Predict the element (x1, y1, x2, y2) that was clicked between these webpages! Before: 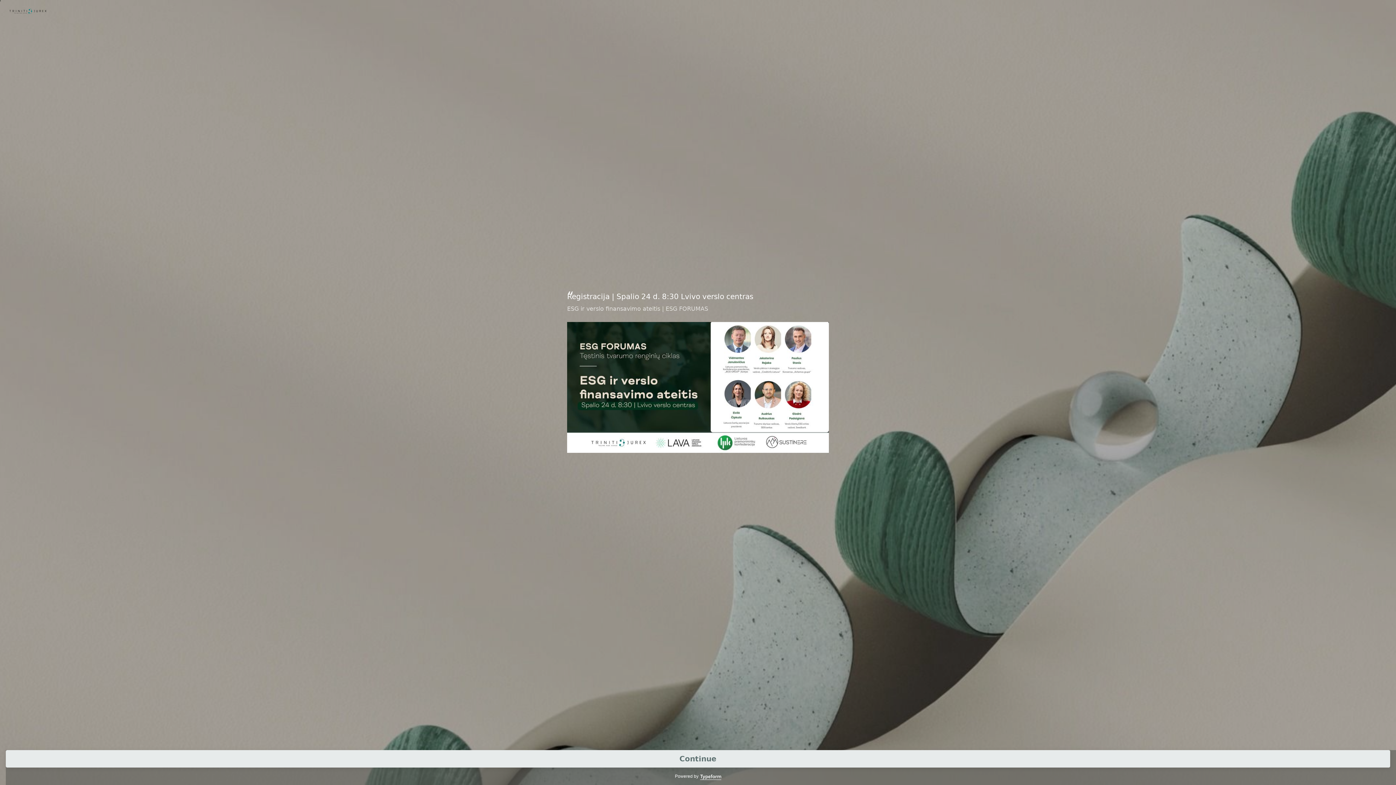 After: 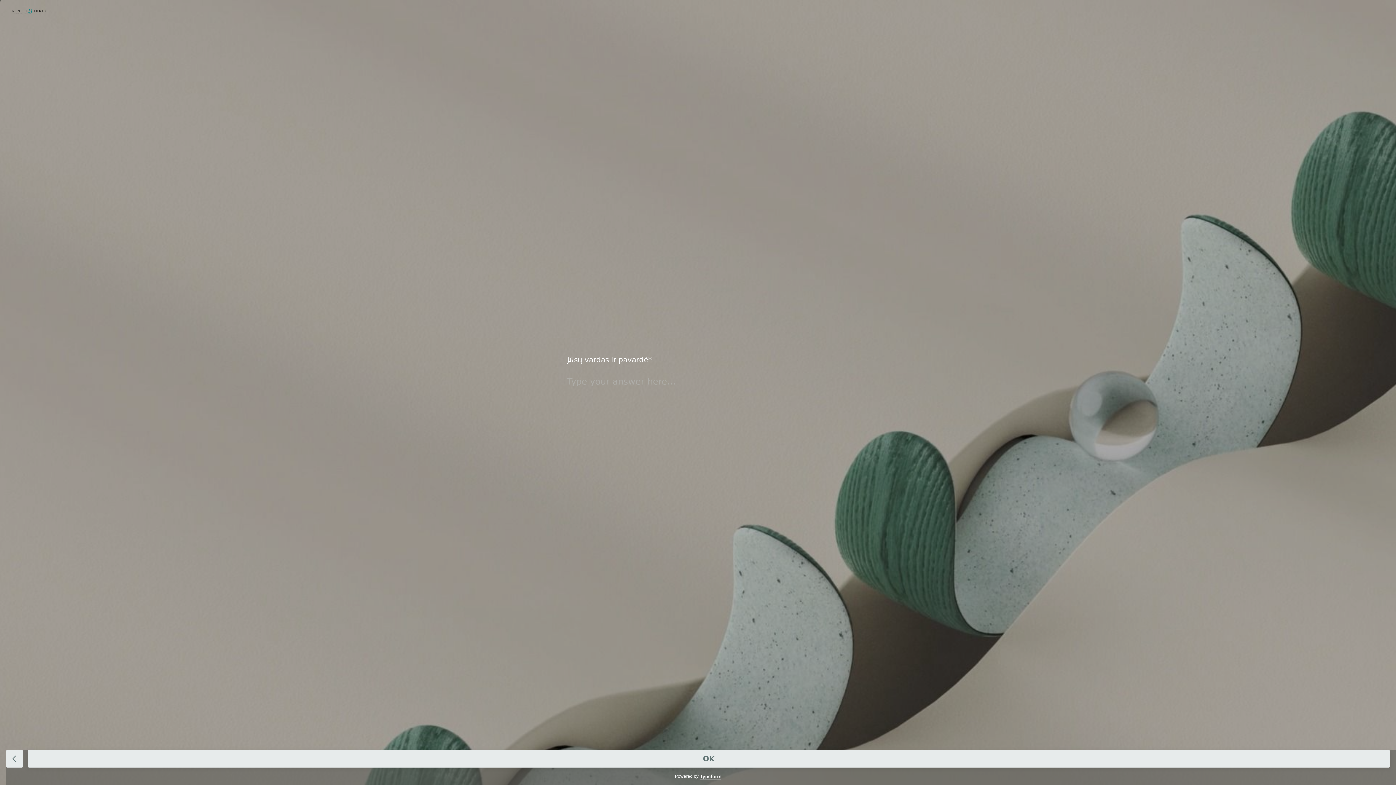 Action: label: Continue bbox: (5, 750, 1390, 768)